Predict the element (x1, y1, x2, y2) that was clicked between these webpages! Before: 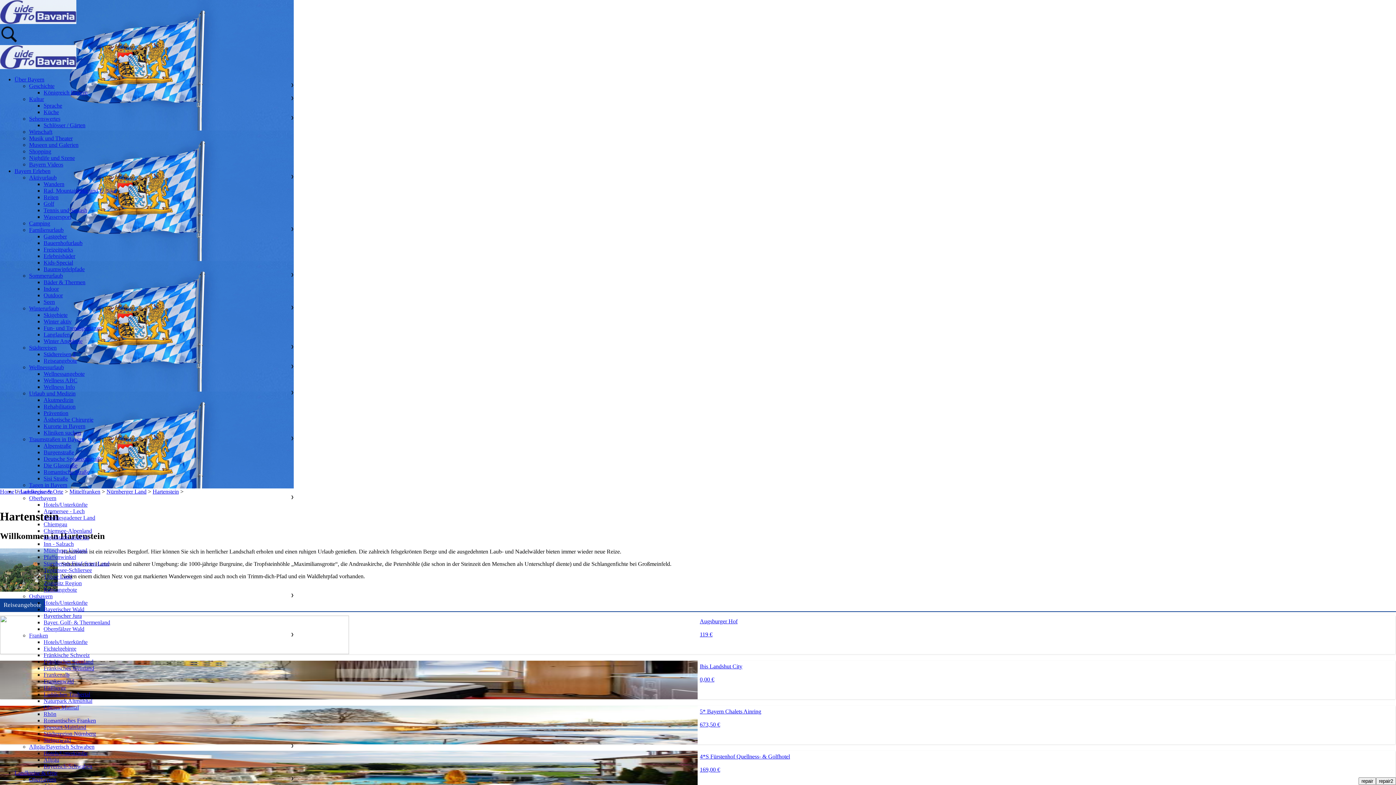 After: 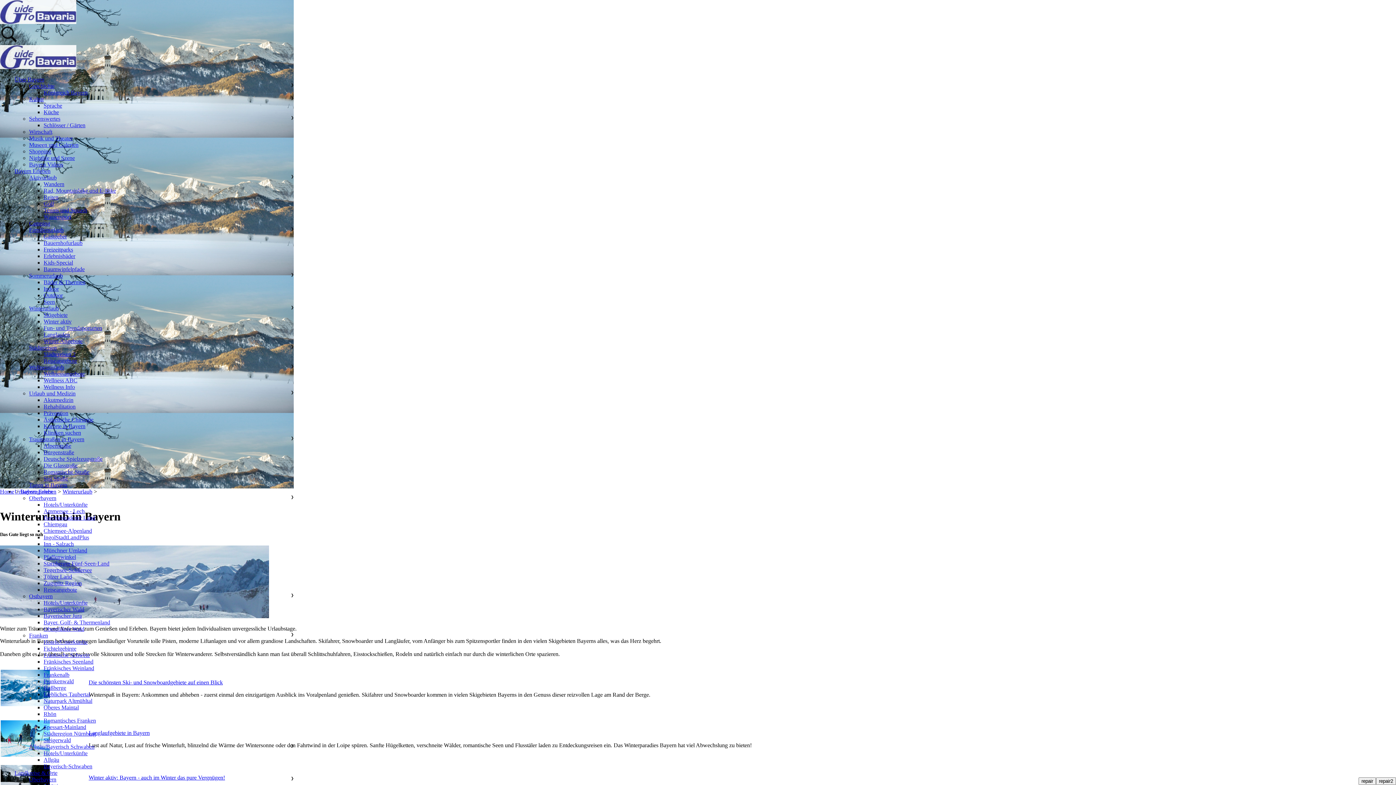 Action: bbox: (29, 305, 58, 311) label: Winterurlaub